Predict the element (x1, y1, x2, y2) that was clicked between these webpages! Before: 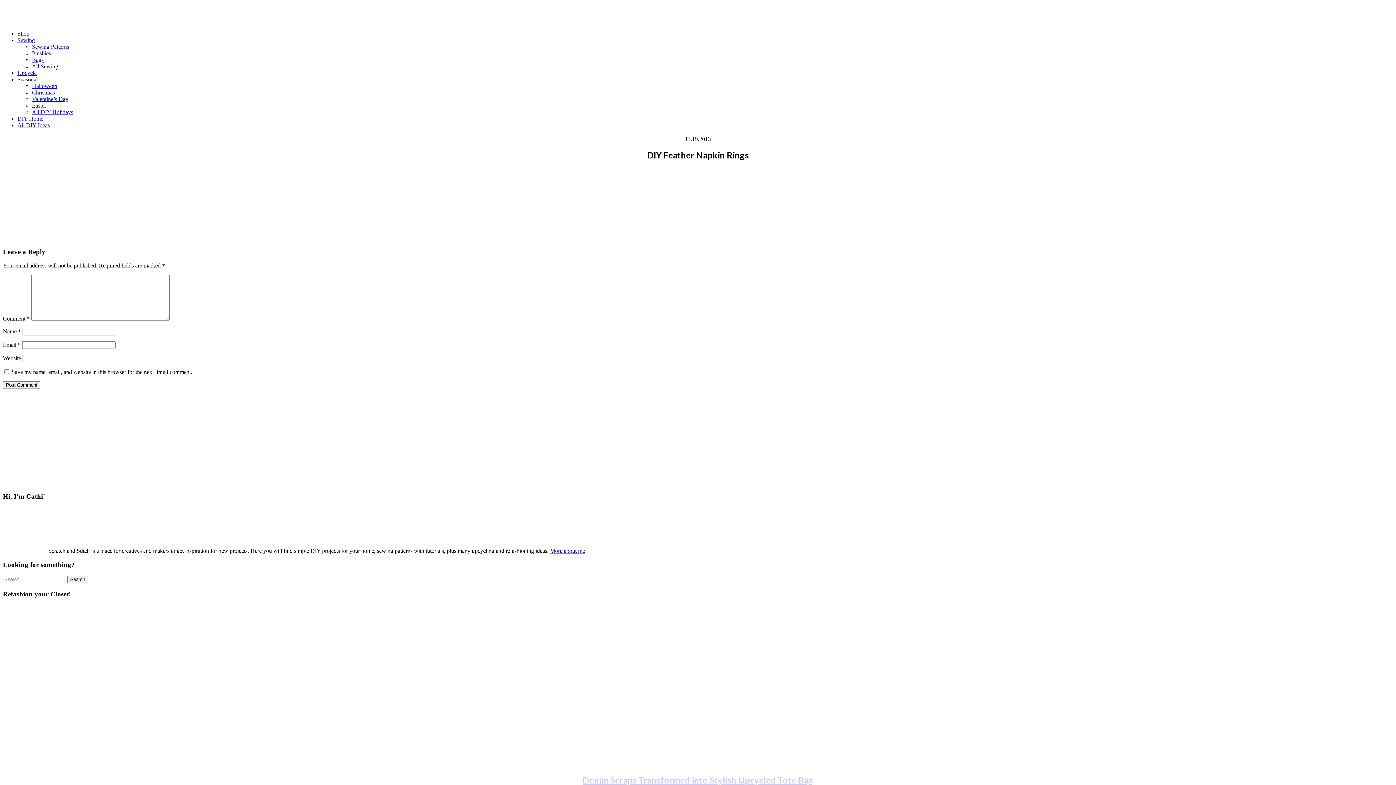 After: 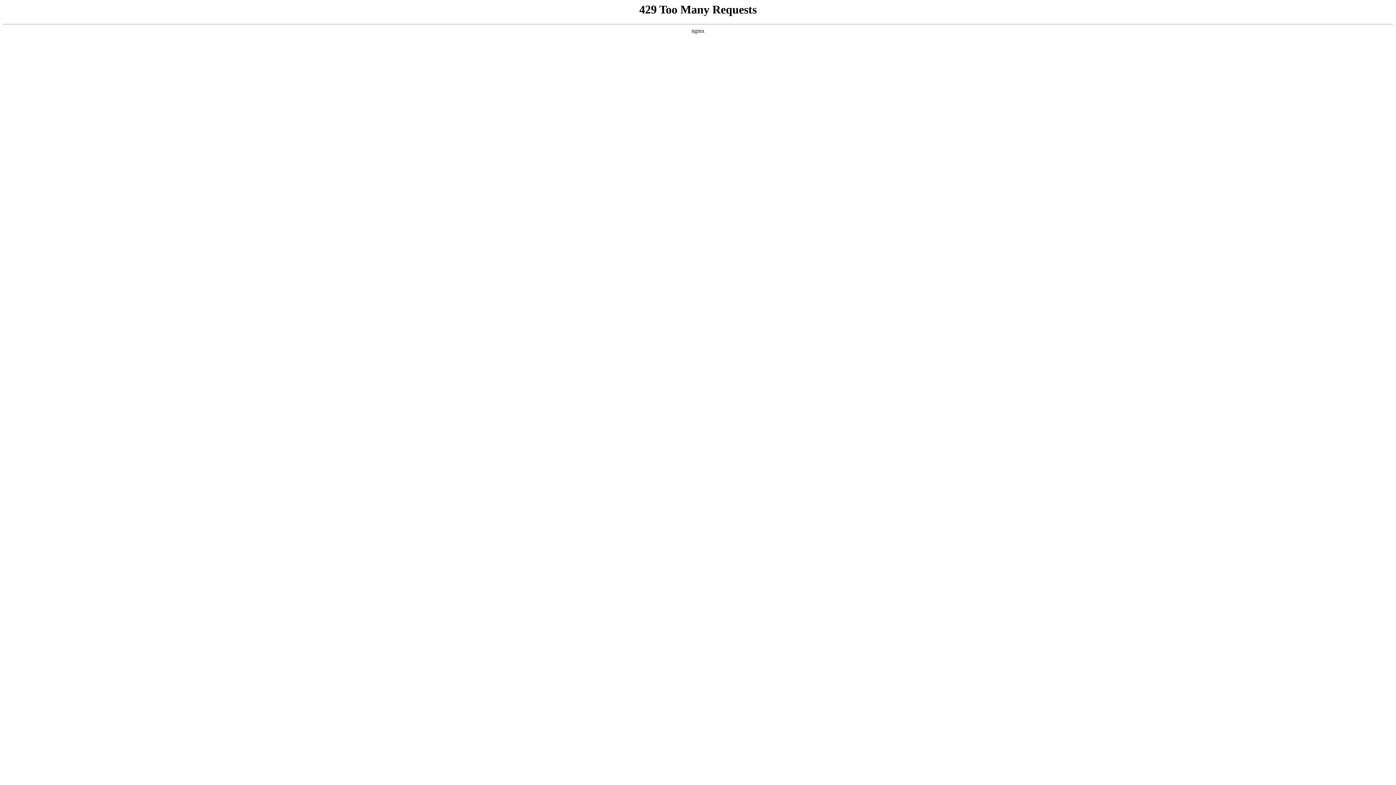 Action: bbox: (17, 122, 49, 128) label: All DIY Ideas